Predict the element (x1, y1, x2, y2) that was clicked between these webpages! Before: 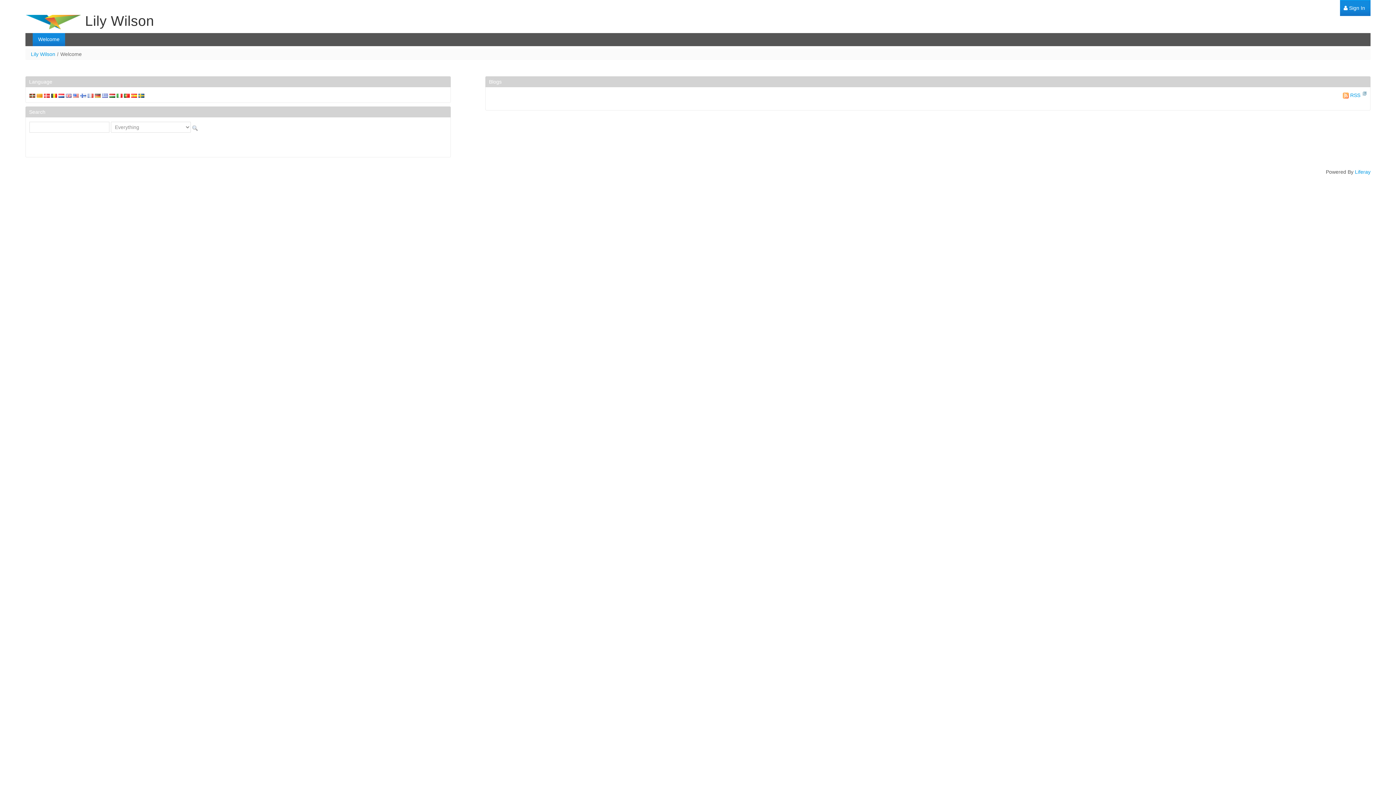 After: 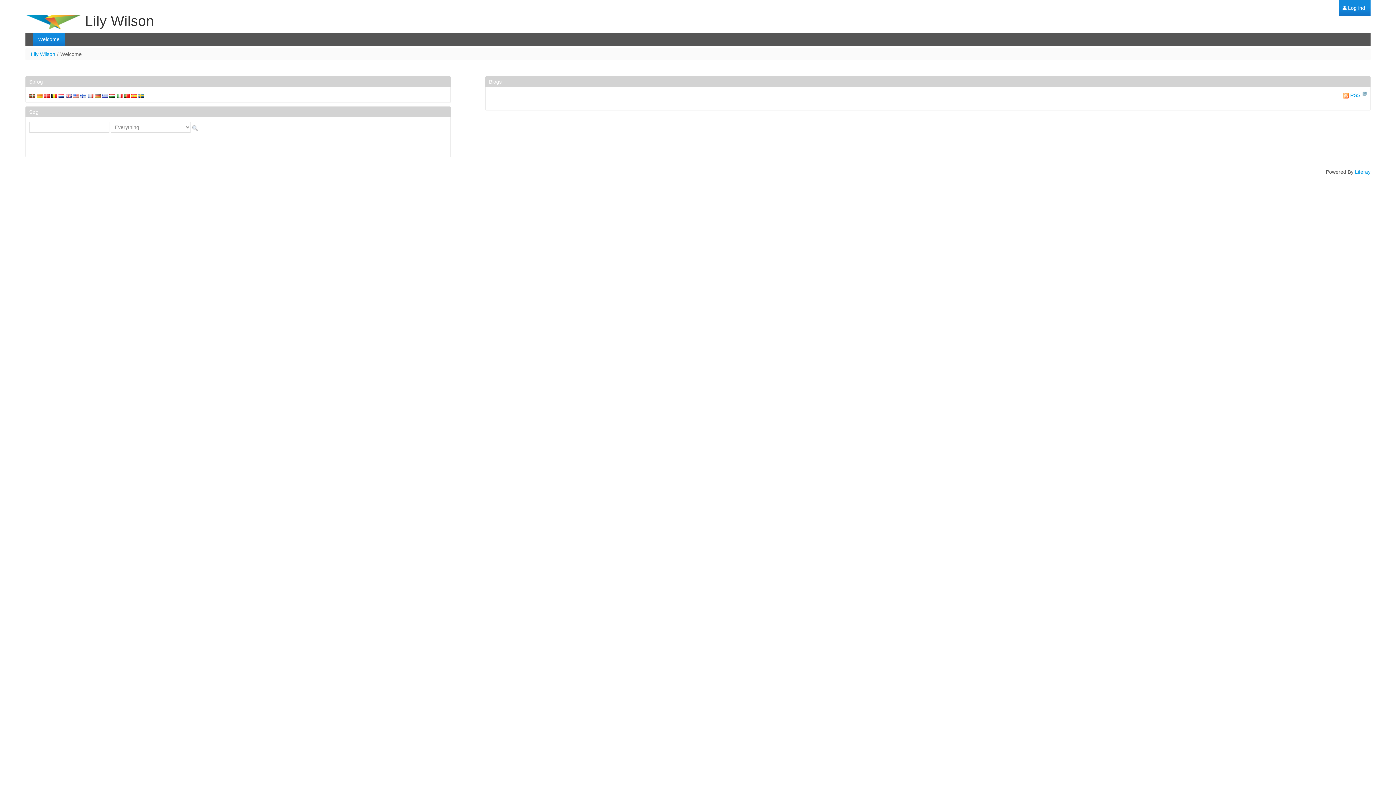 Action: bbox: (44, 92, 51, 98) label:  
Dansk [Beta]